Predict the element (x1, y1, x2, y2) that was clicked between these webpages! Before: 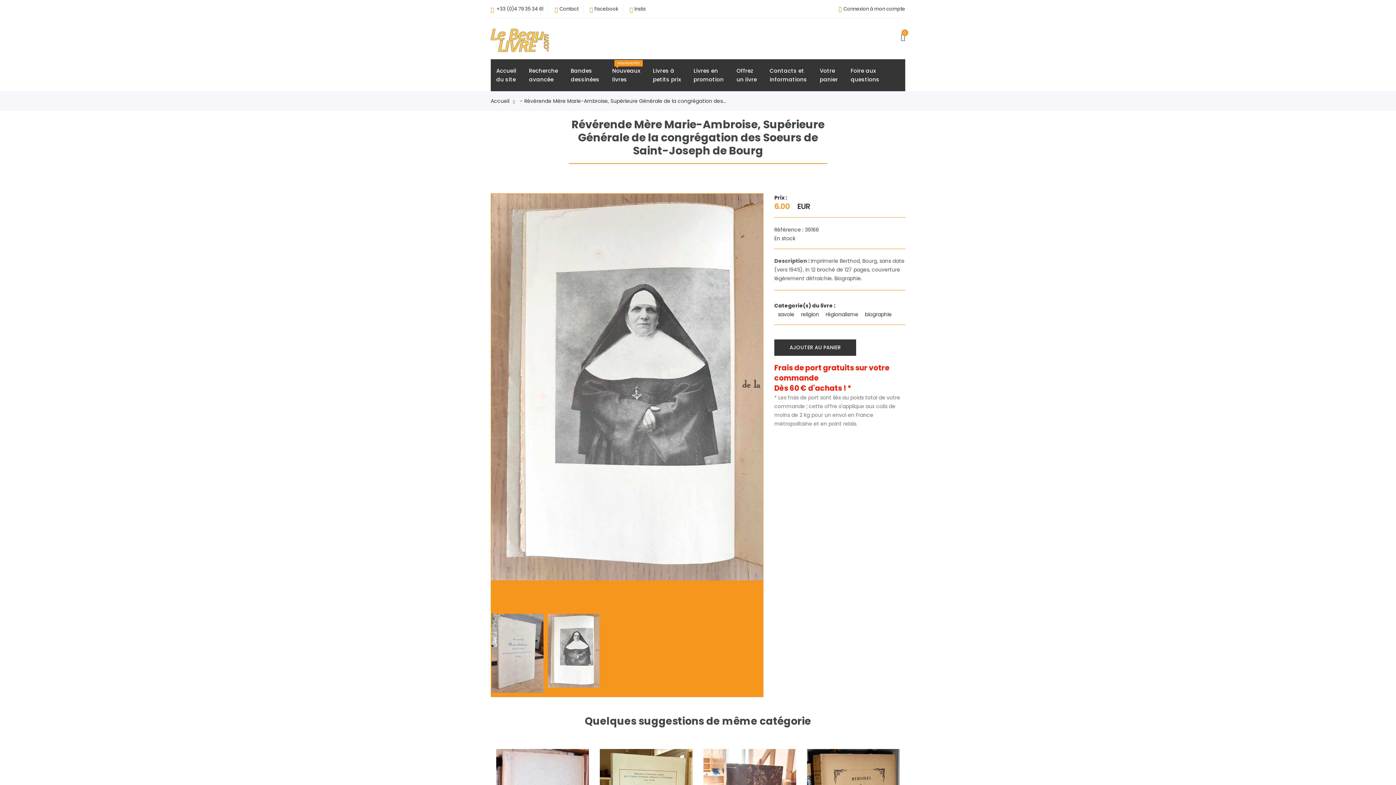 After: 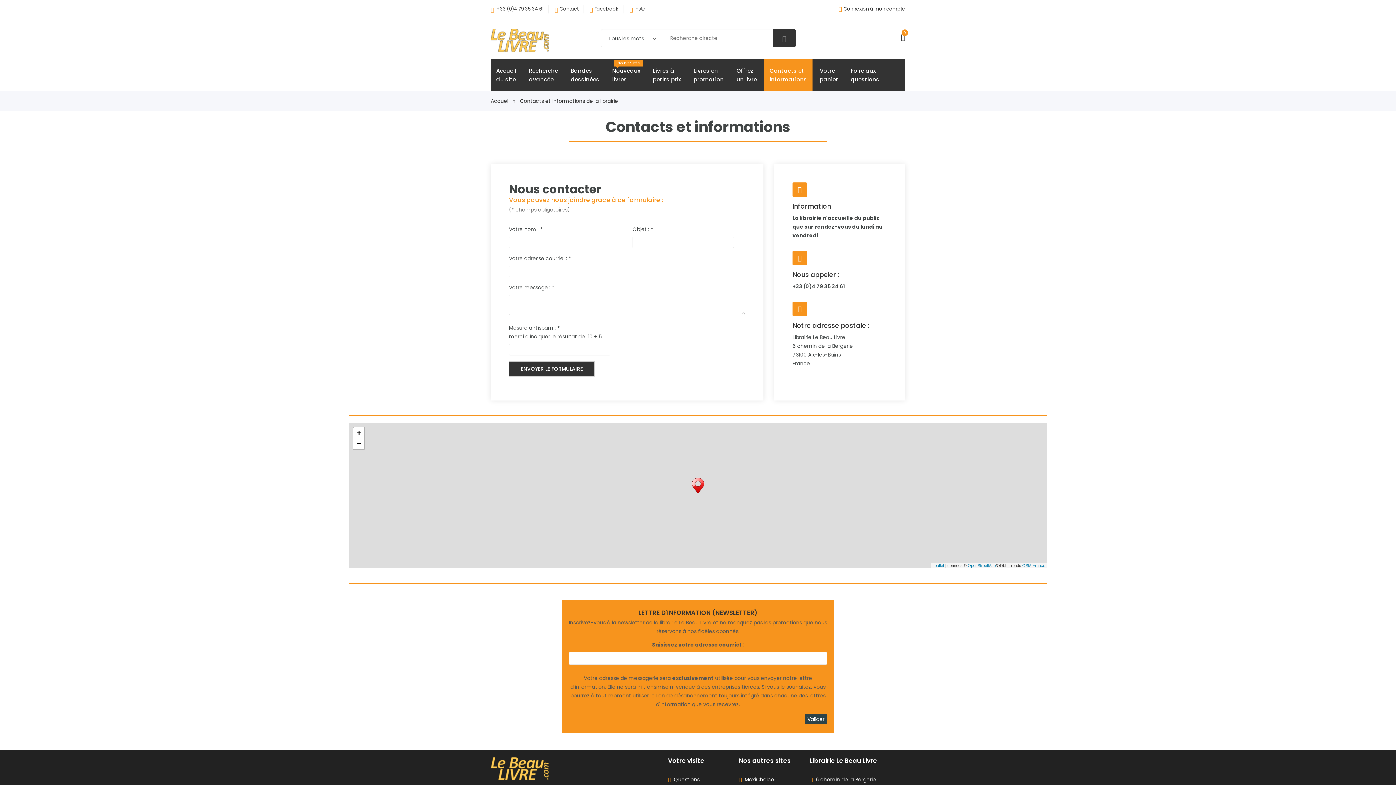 Action: bbox: (764, 59, 812, 91) label: Contacts et
informations